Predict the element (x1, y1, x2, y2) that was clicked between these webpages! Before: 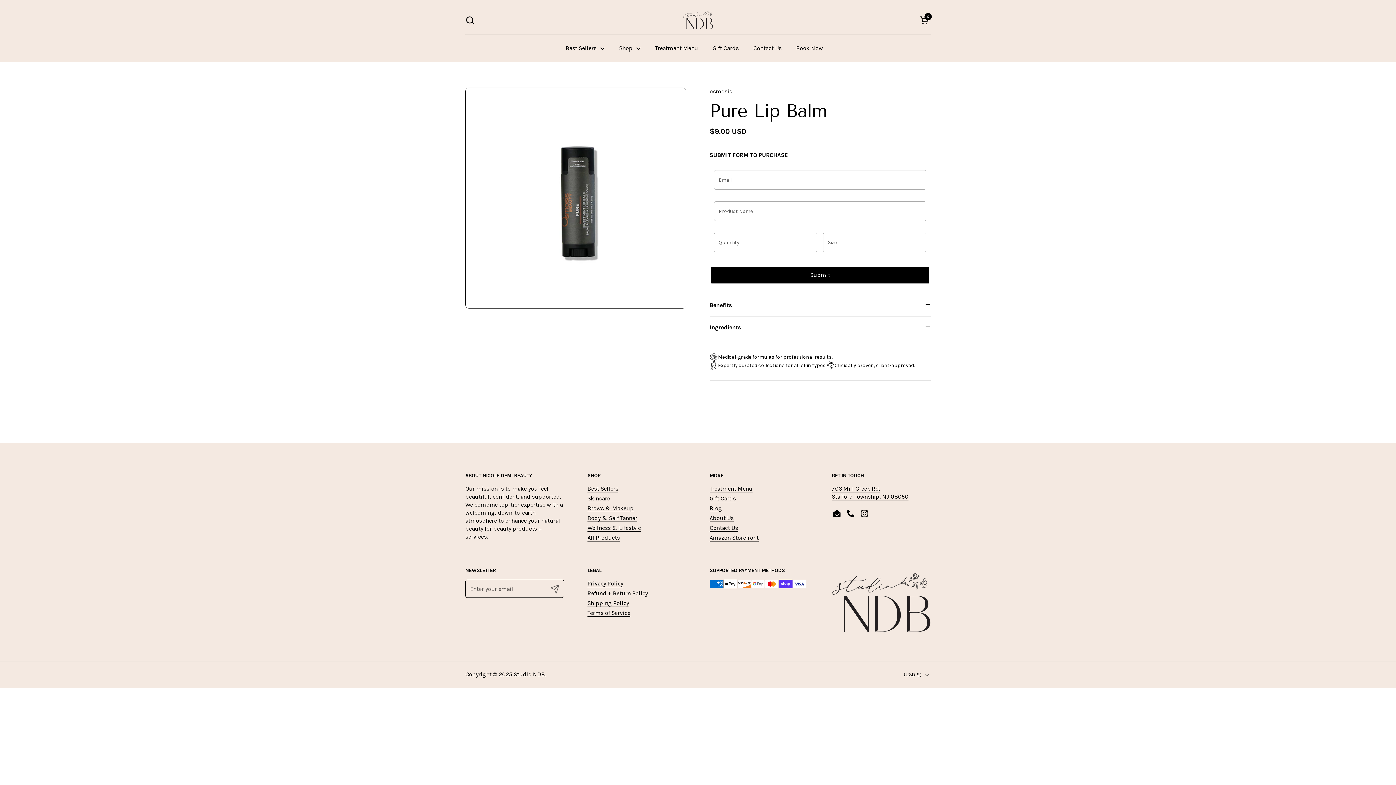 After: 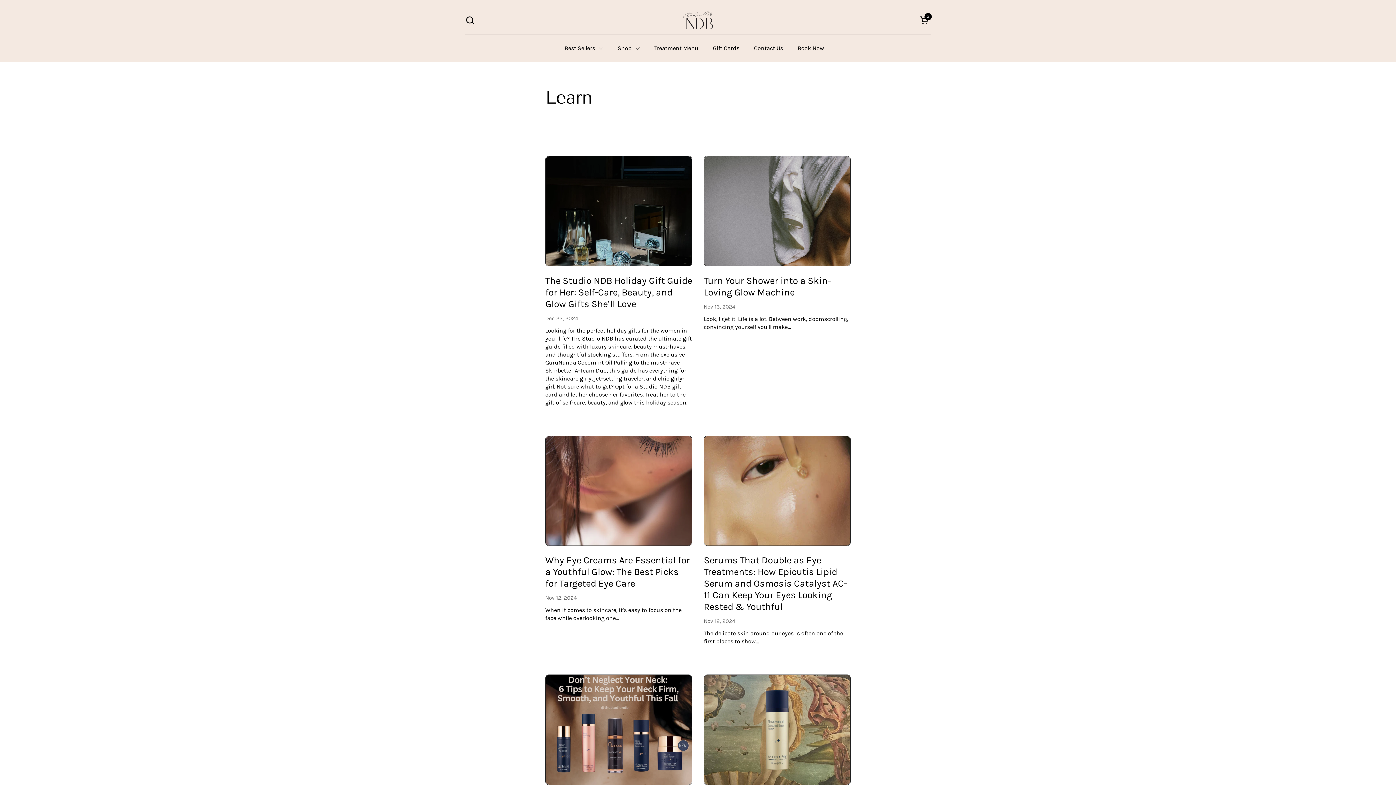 Action: label: Blog bbox: (709, 505, 722, 512)